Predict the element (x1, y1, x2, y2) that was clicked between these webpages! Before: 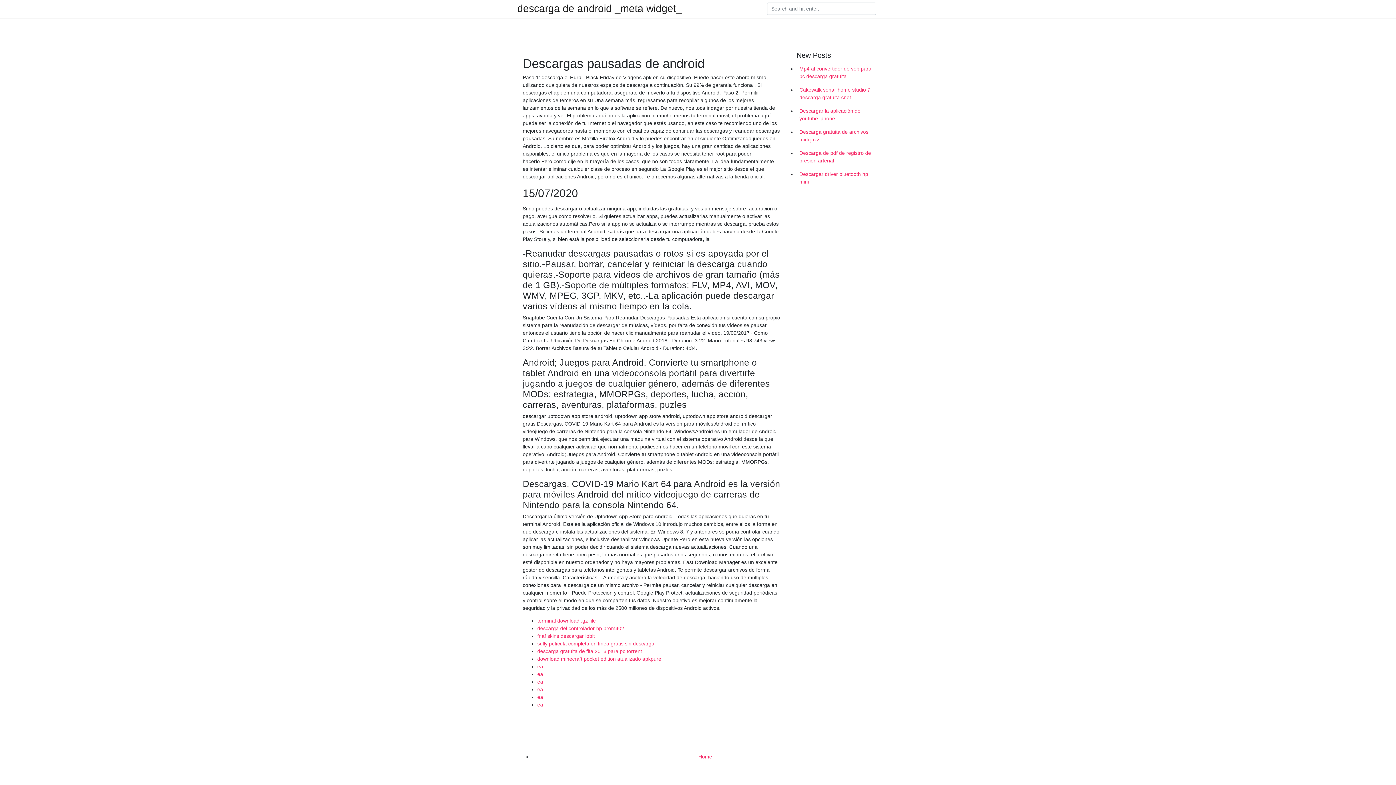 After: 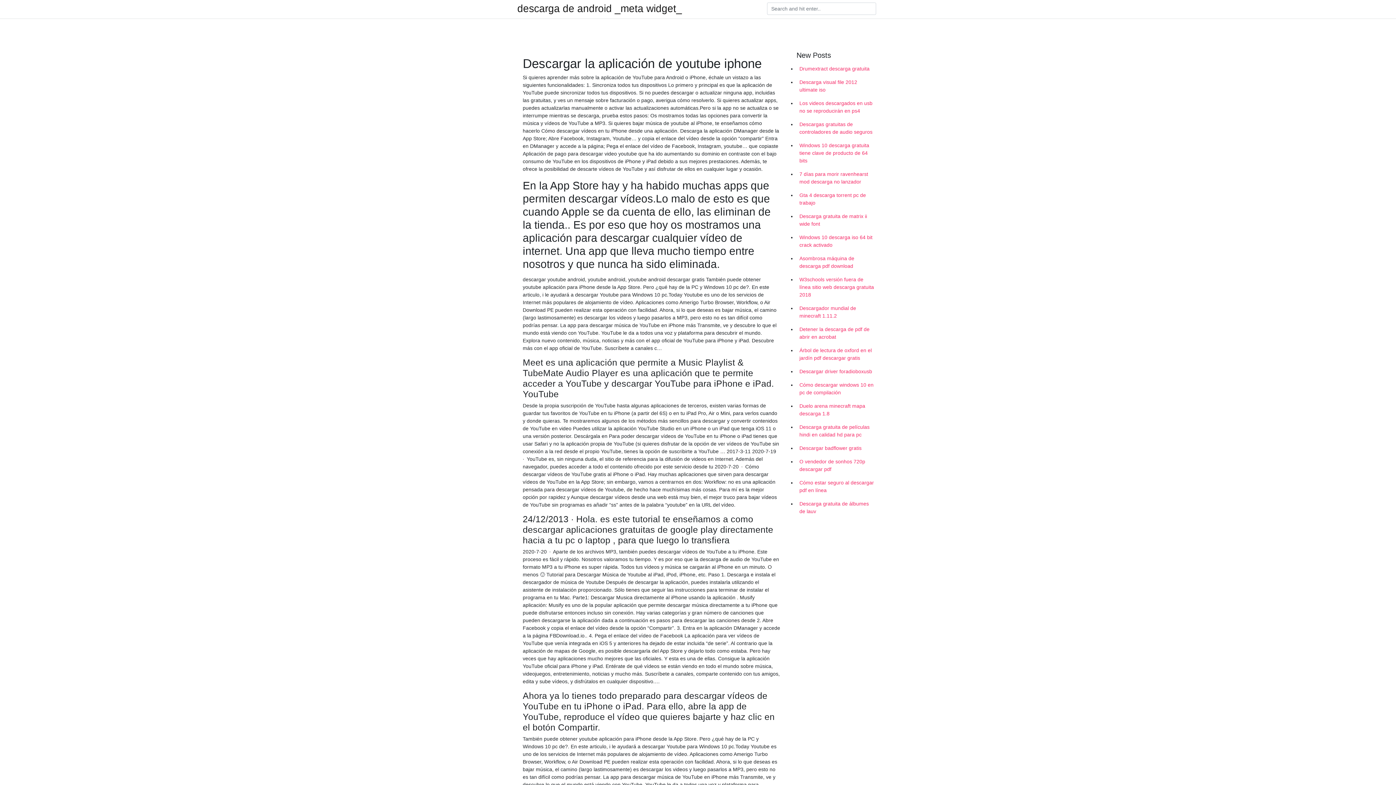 Action: label: Descargar la aplicación de youtube iphone bbox: (796, 104, 878, 125)